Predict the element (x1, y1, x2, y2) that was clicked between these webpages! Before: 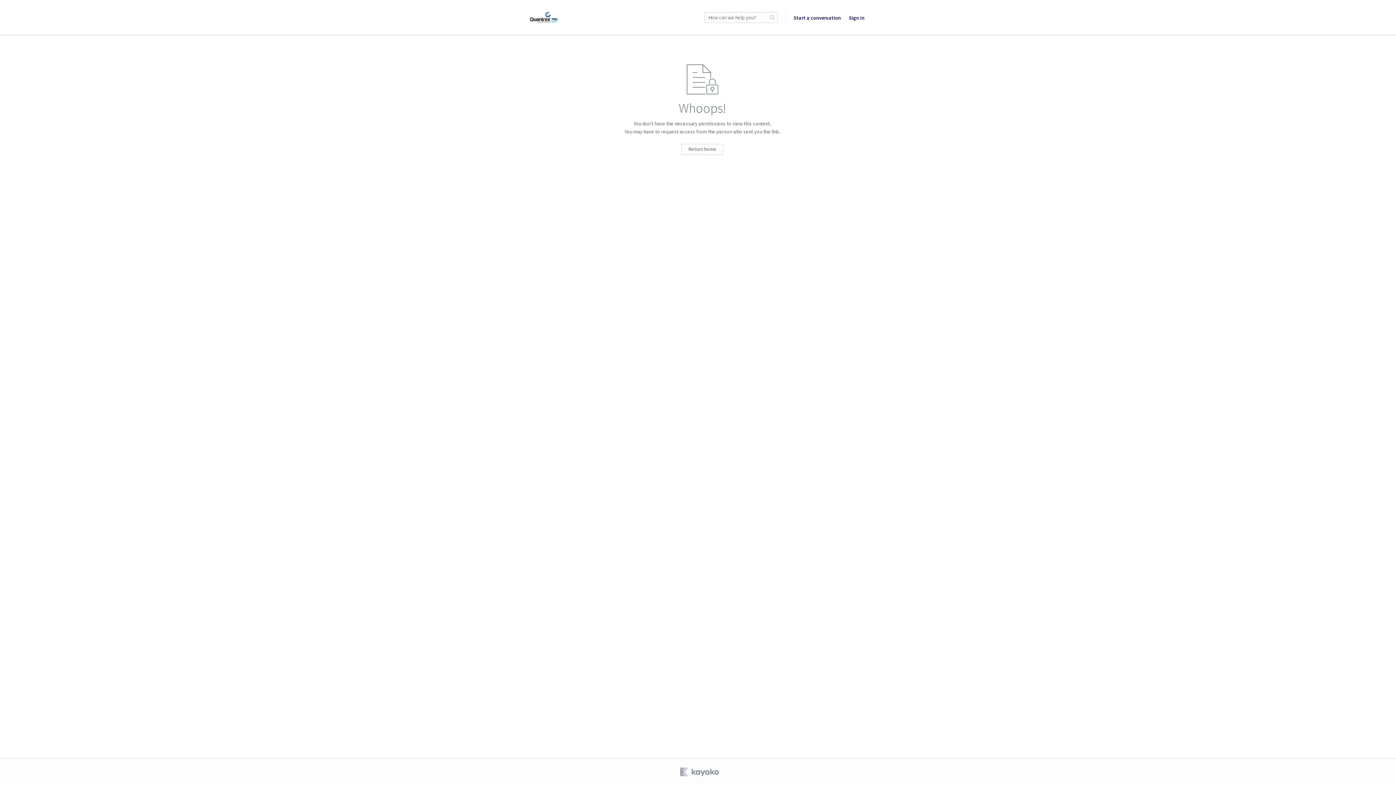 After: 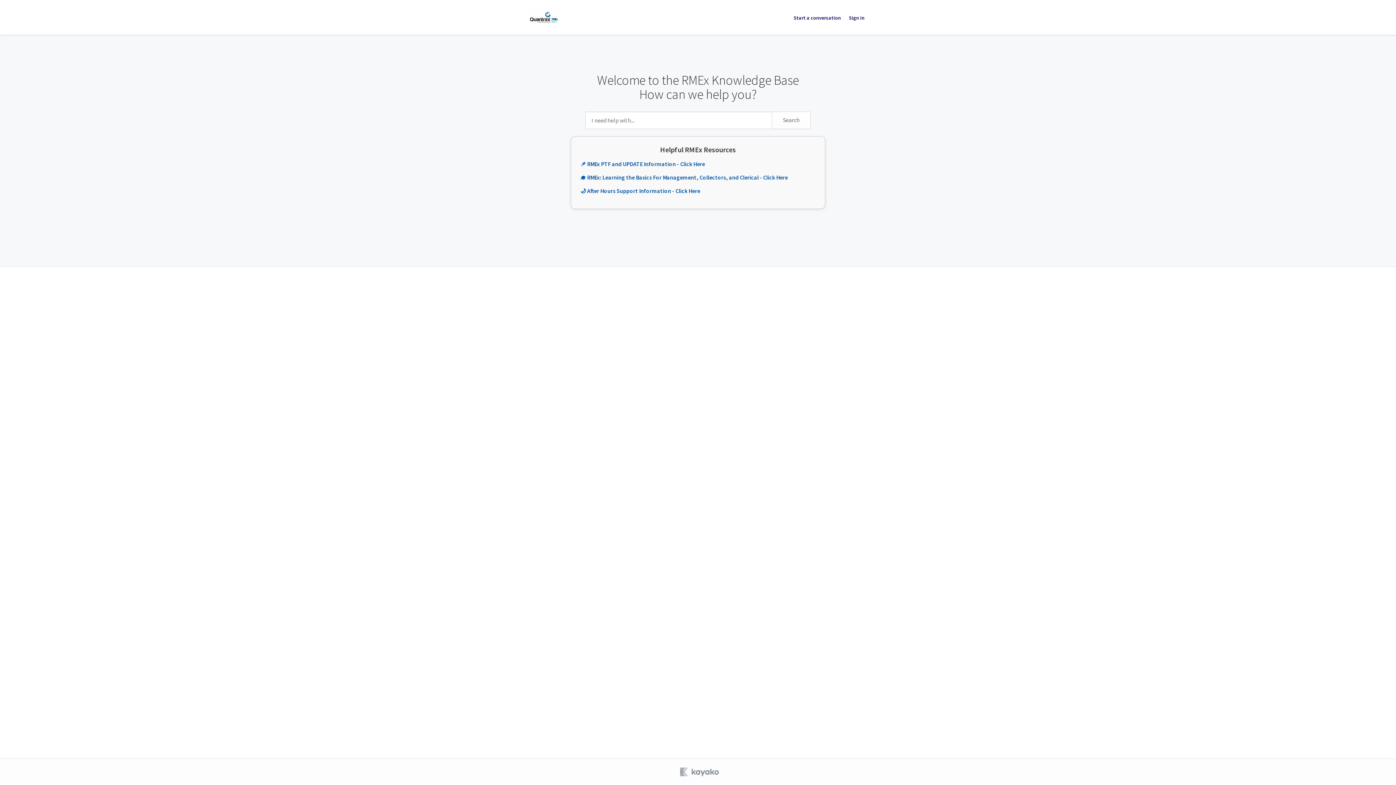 Action: bbox: (681, 144, 723, 154) label: Return home